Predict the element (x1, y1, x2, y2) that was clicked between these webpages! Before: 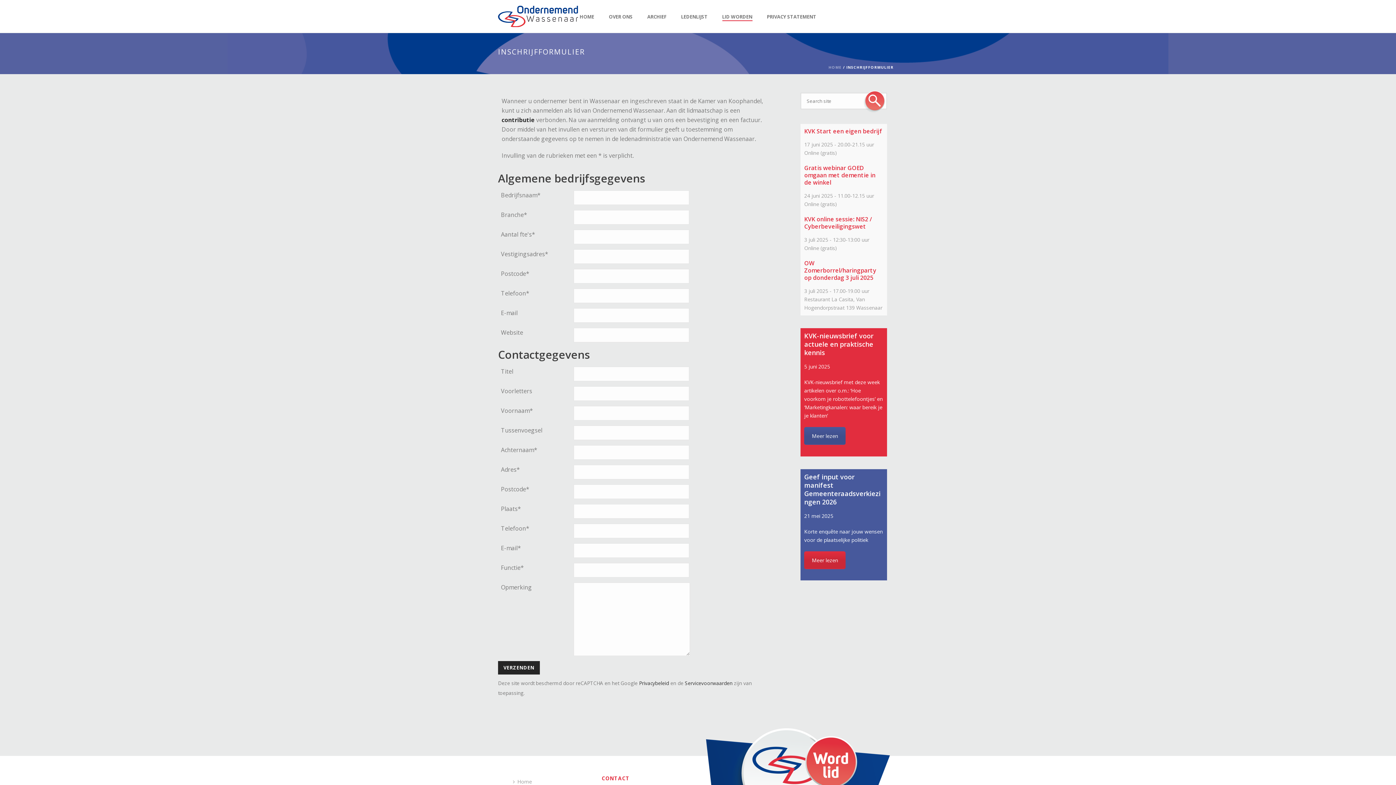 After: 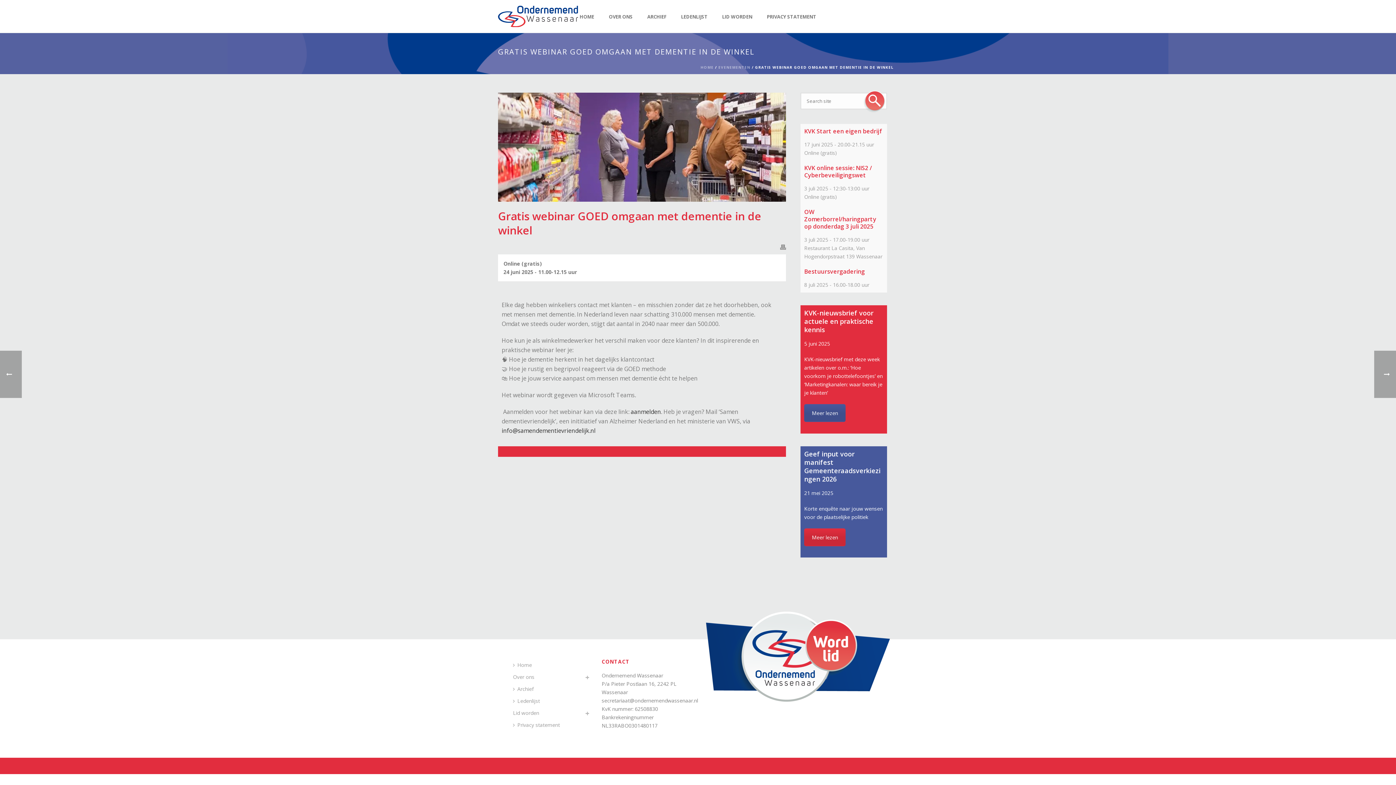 Action: bbox: (804, 164, 875, 186) label: Gratis webinar GOED omgaan met dementie in de winkel